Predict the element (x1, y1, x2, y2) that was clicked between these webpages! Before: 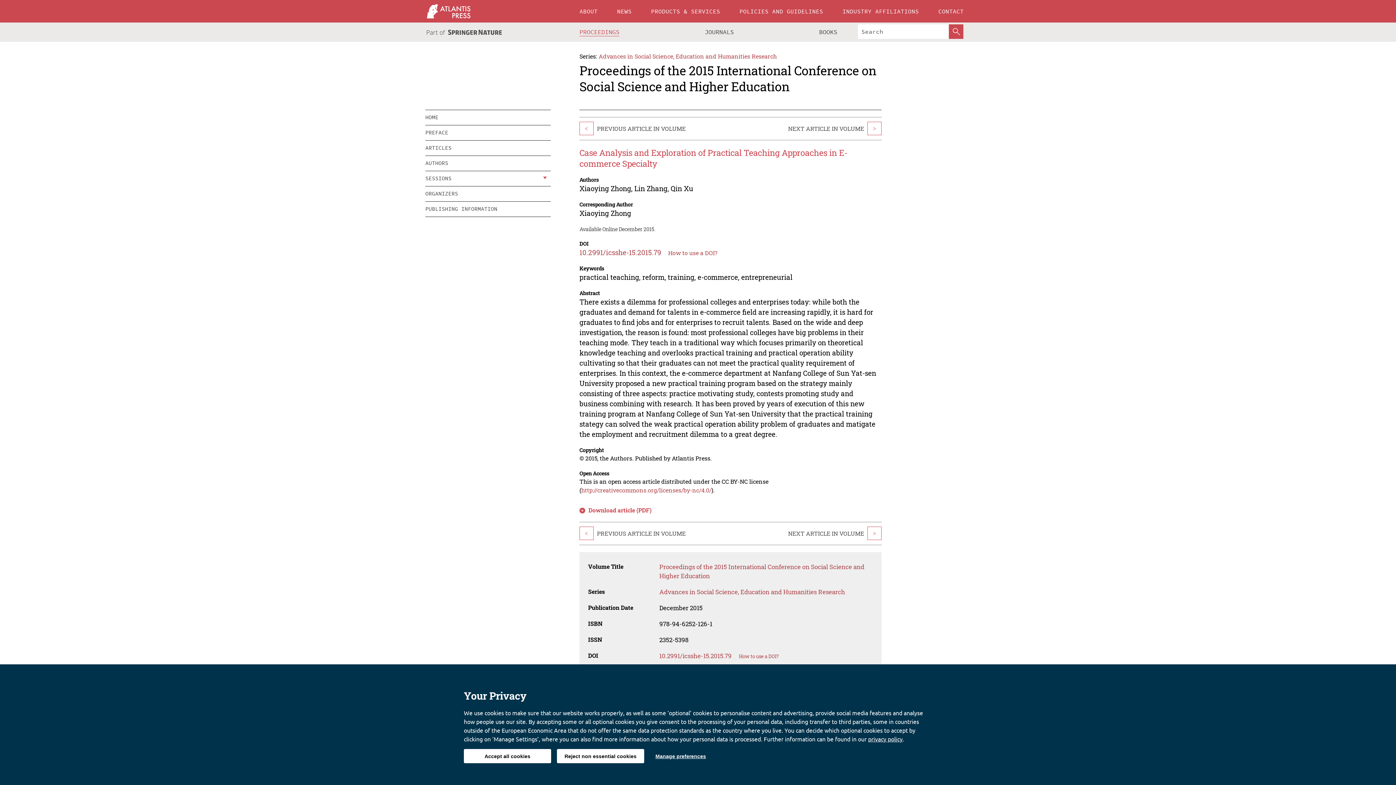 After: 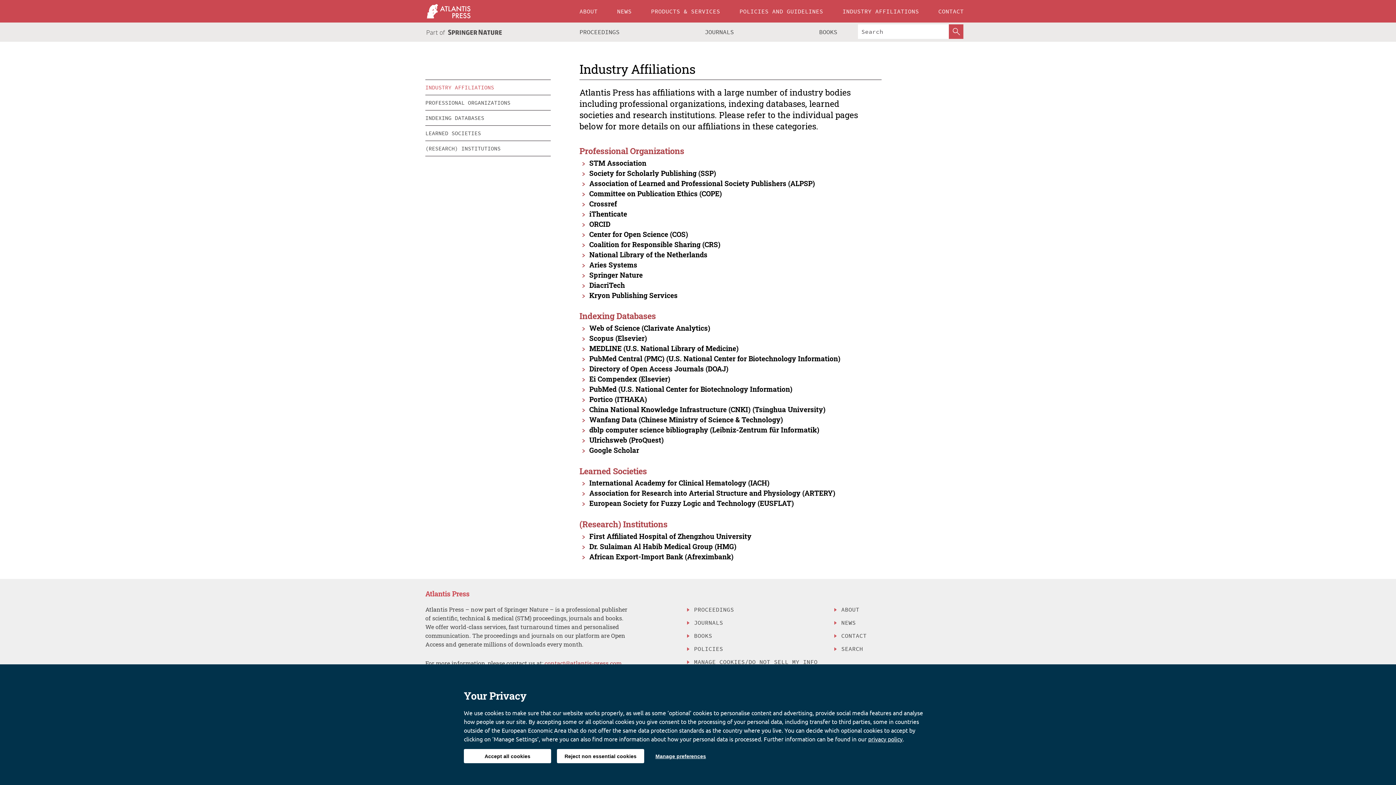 Action: label: INDUSTRY AFFILIATIONS bbox: (835, 0, 926, 22)